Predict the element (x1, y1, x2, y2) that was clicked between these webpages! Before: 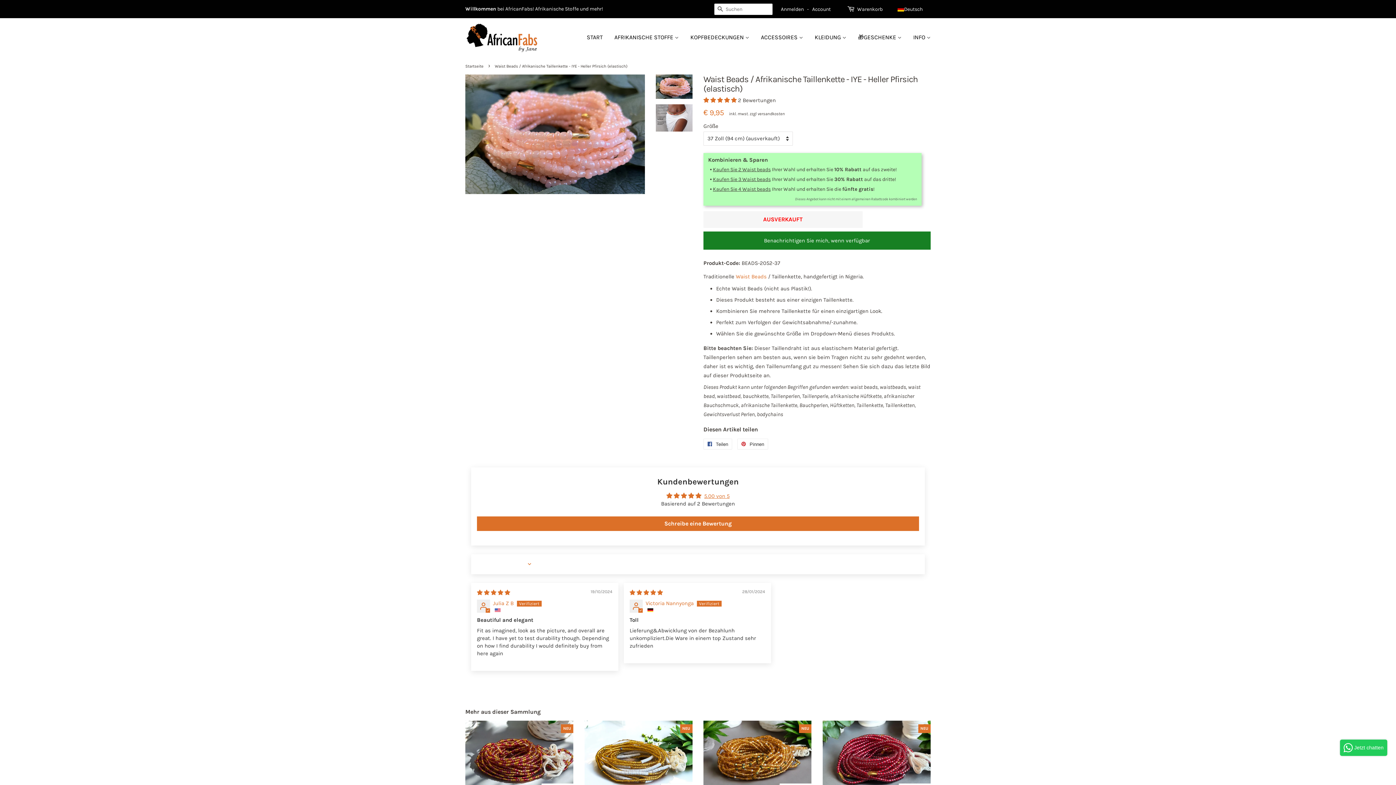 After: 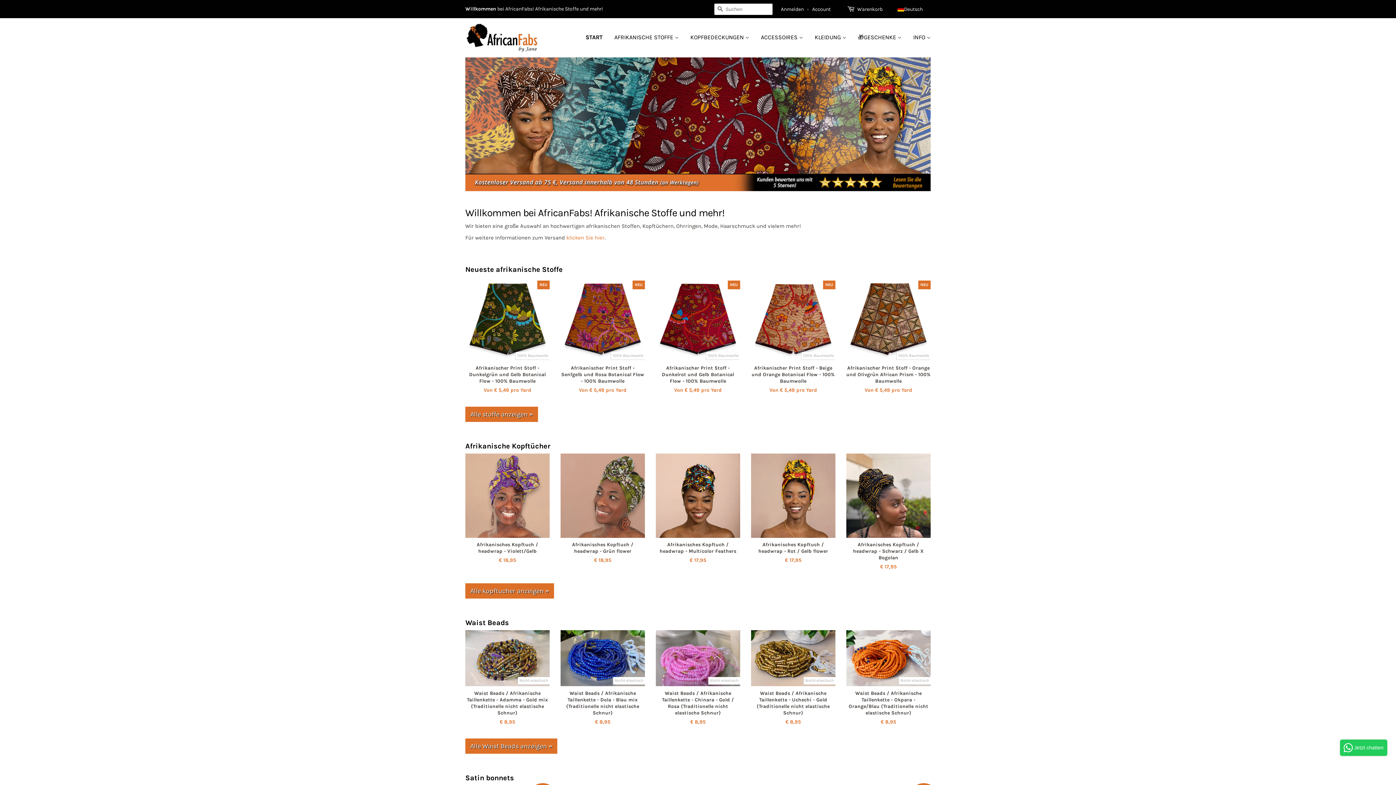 Action: label: Startseite bbox: (465, 63, 485, 68)